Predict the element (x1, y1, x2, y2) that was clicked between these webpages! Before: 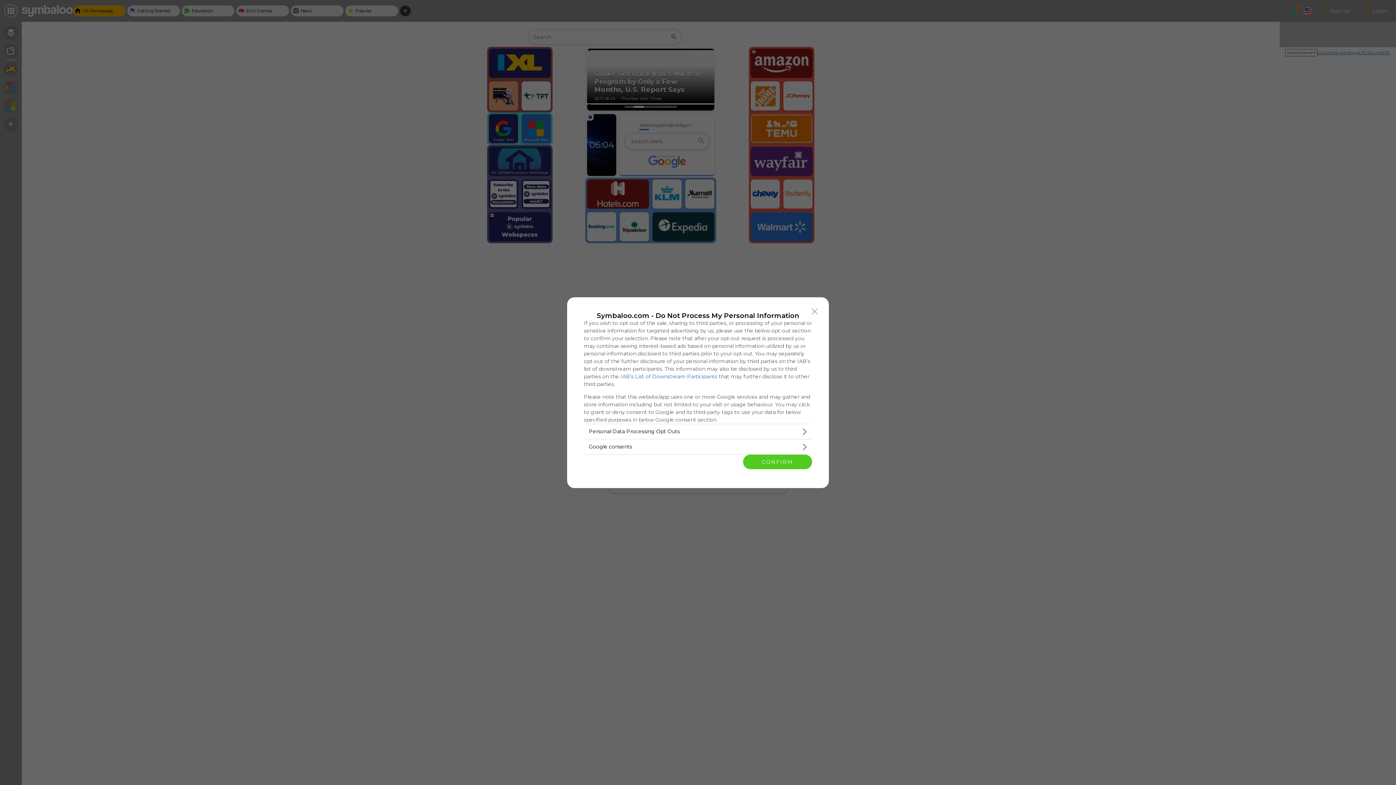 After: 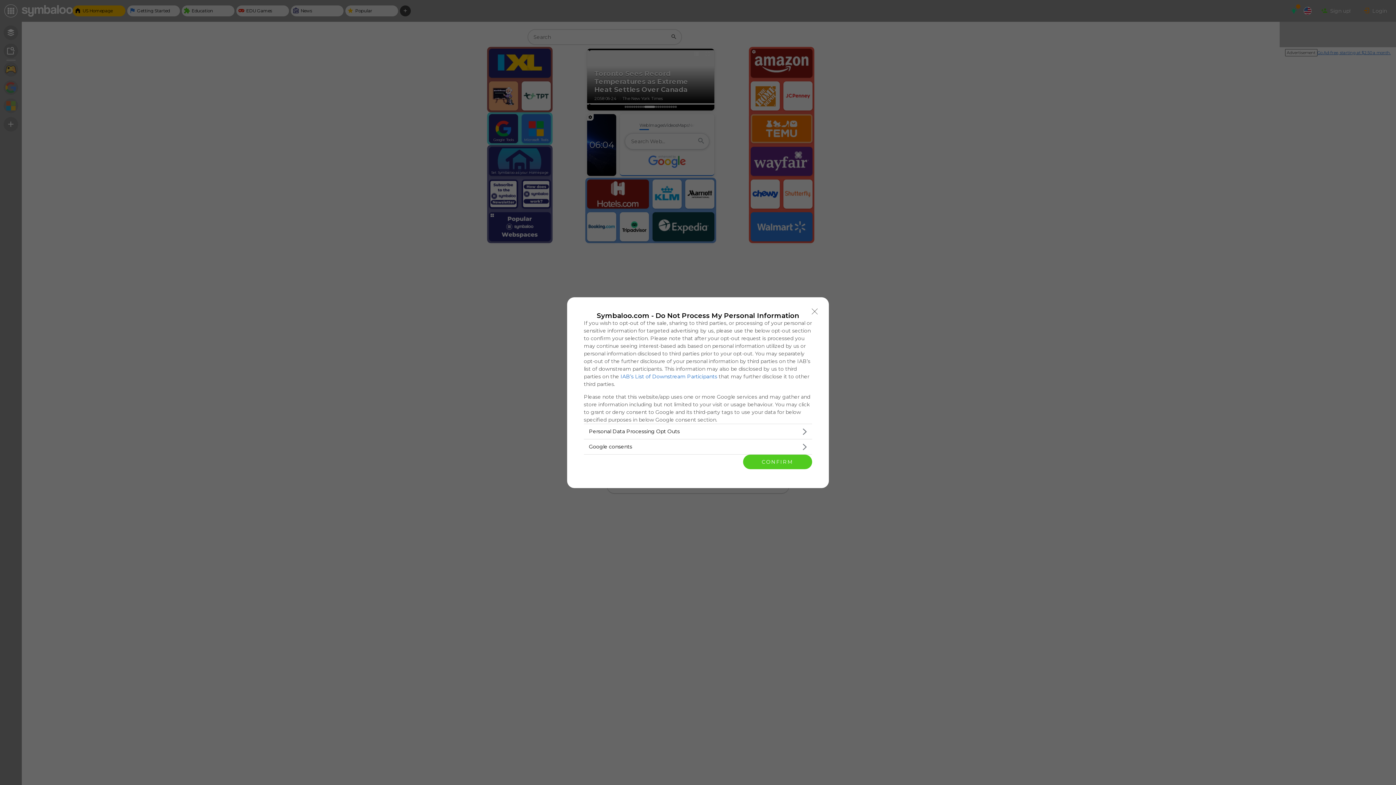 Action: bbox: (620, 373, 717, 379) label: IAB’s List of Downstream Participants